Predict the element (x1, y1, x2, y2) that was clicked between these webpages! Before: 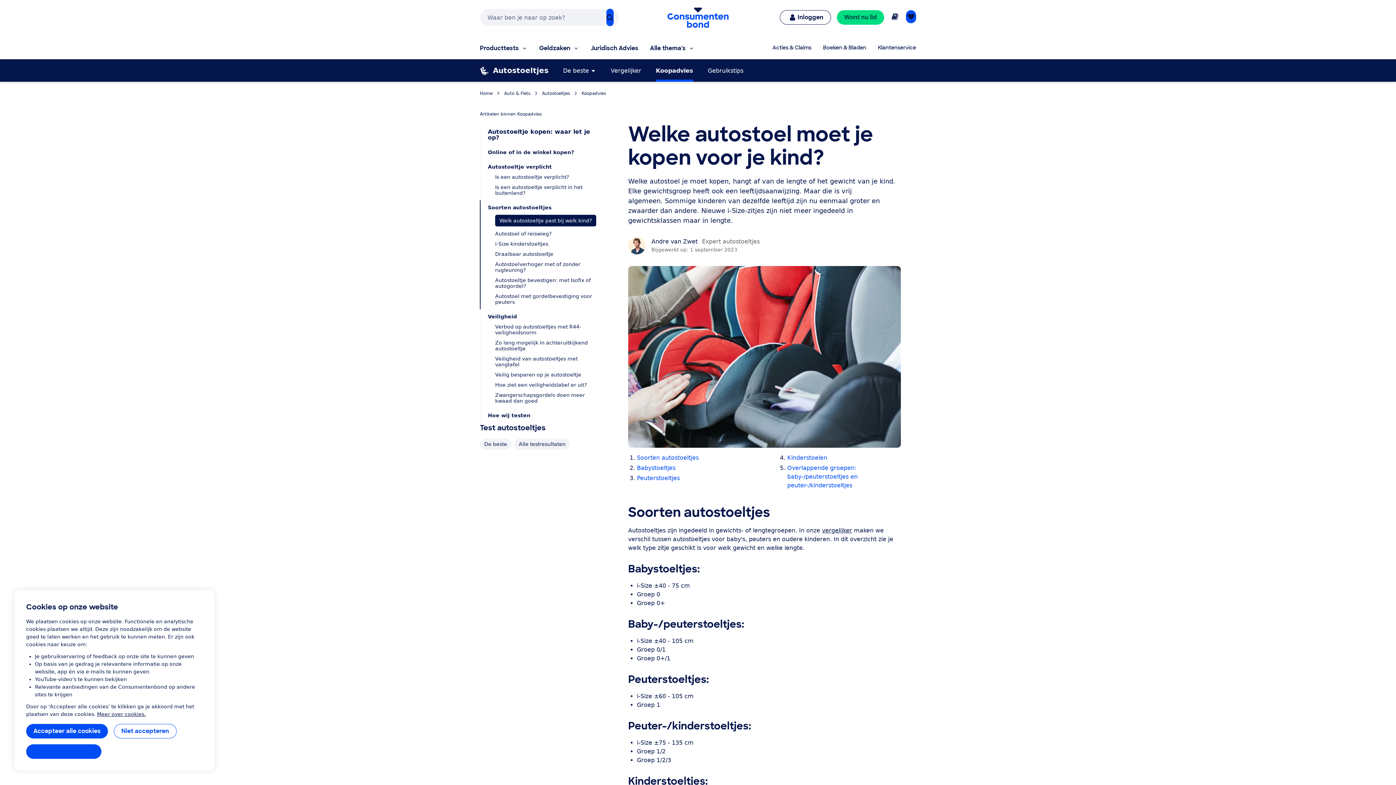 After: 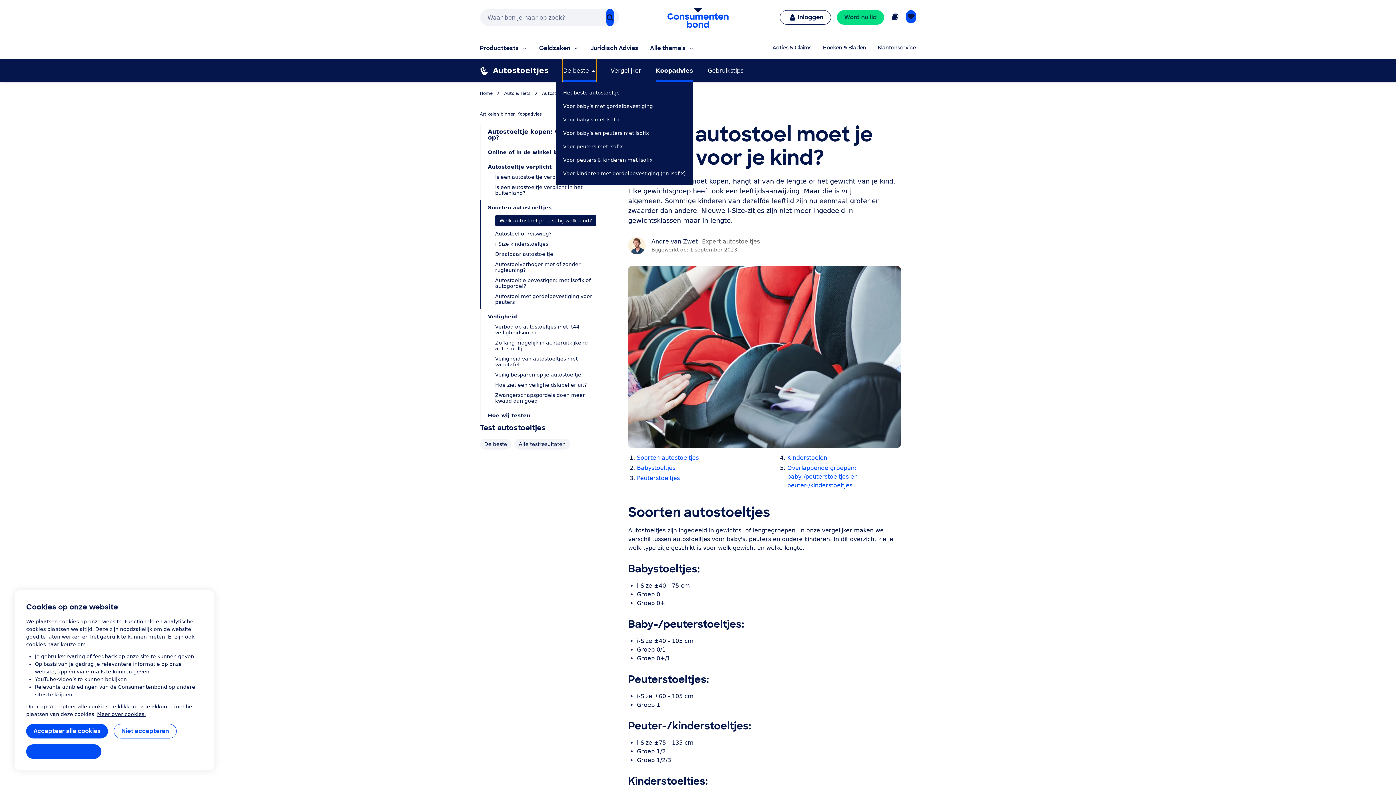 Action: bbox: (563, 59, 596, 81) label: De beste